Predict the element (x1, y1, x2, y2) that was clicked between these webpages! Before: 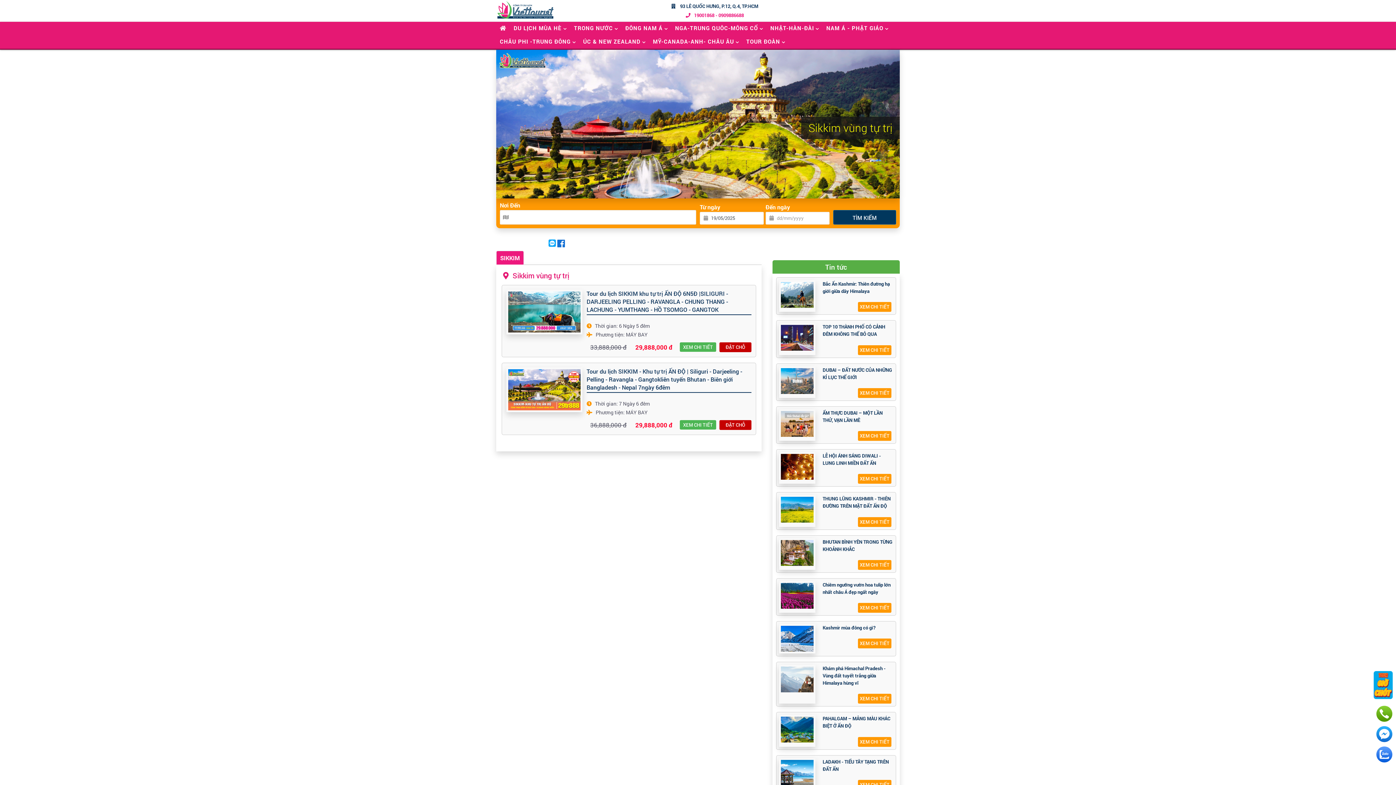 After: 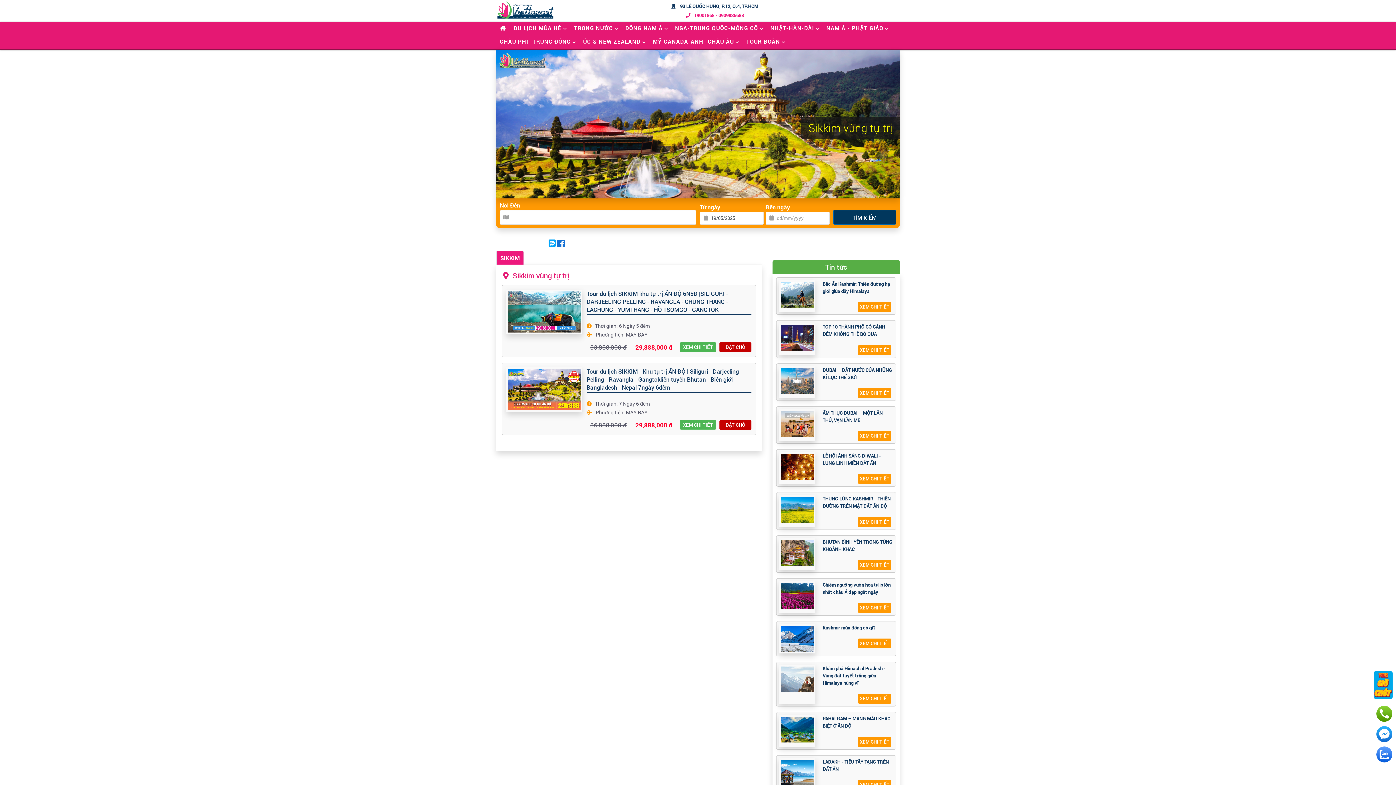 Action: bbox: (557, 240, 565, 248)